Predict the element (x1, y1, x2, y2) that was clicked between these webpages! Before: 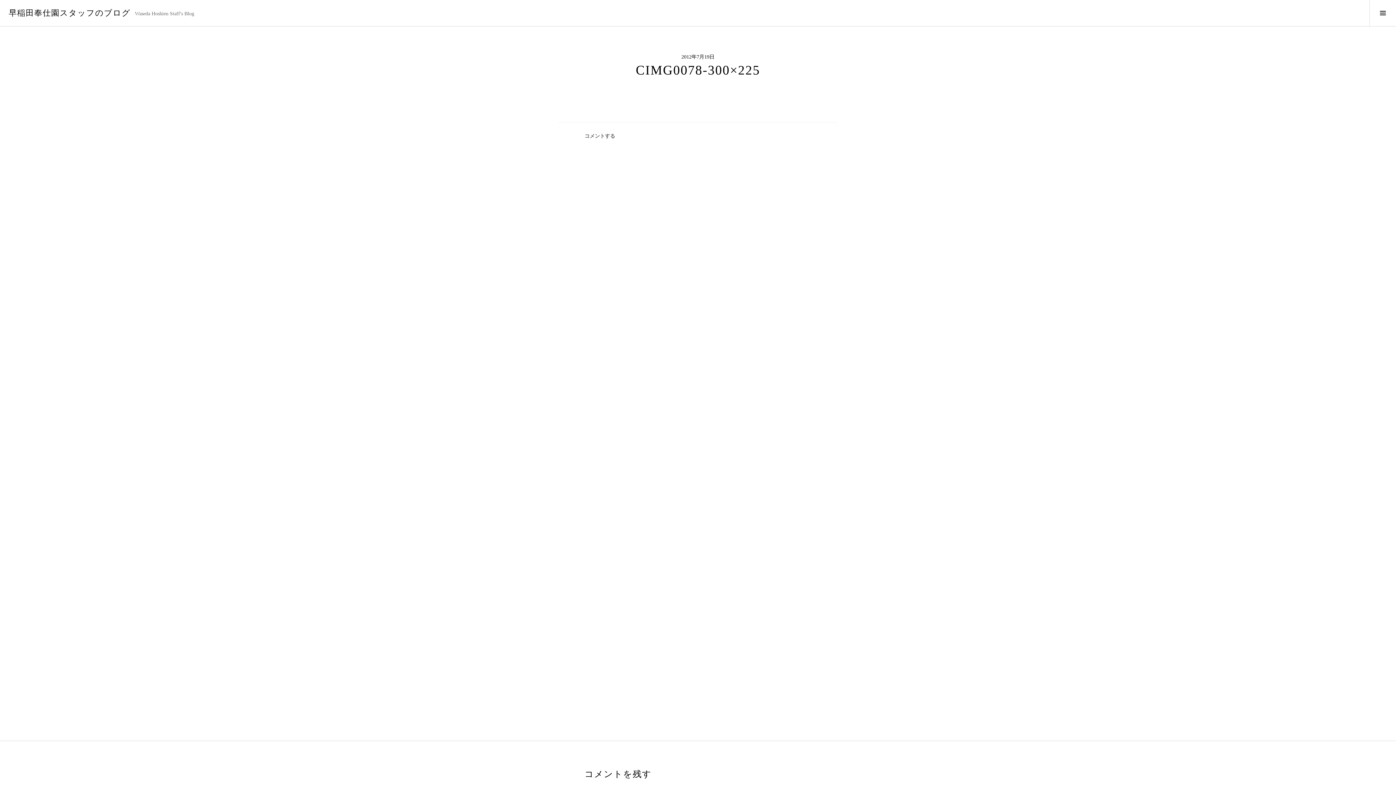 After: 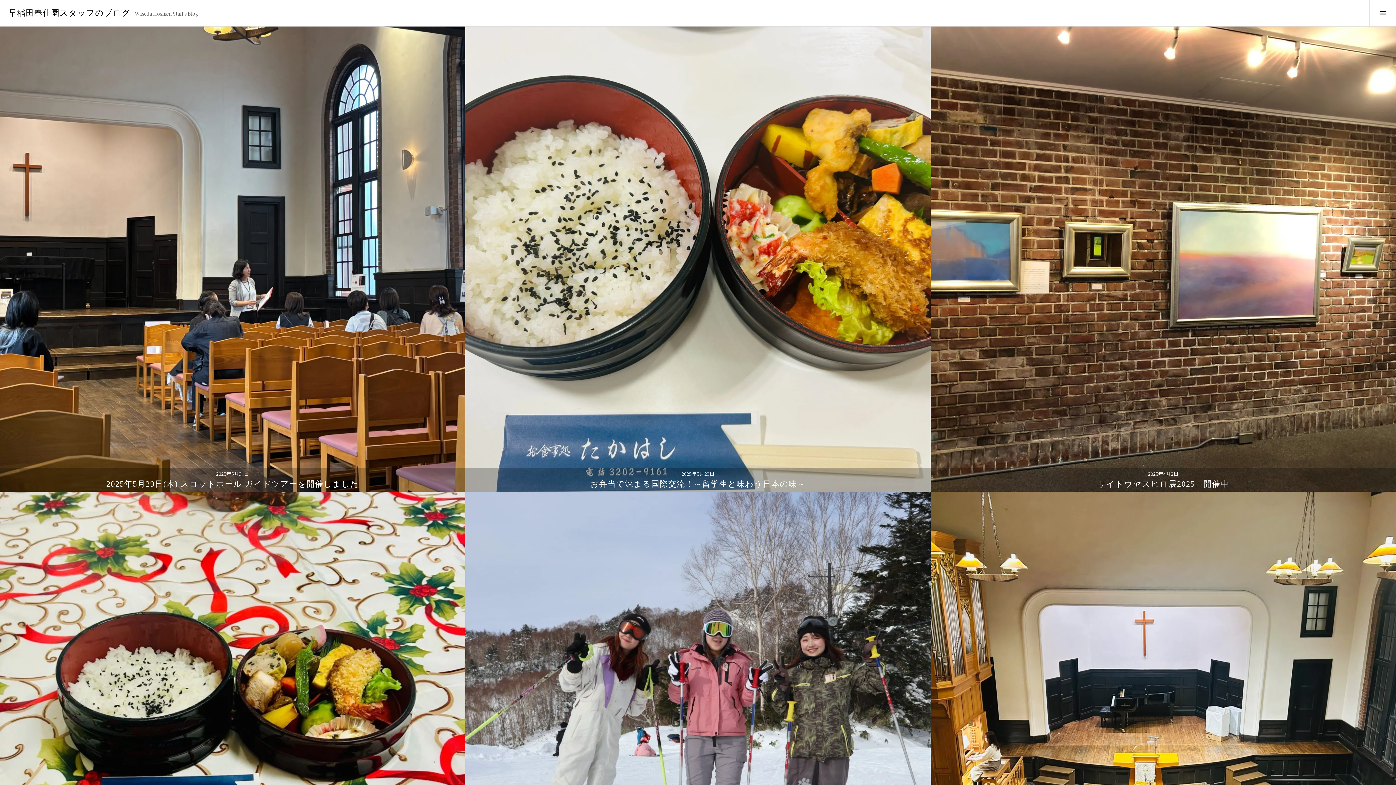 Action: bbox: (8, 8, 130, 17) label: 早稲田奉仕園スタッフのブログ